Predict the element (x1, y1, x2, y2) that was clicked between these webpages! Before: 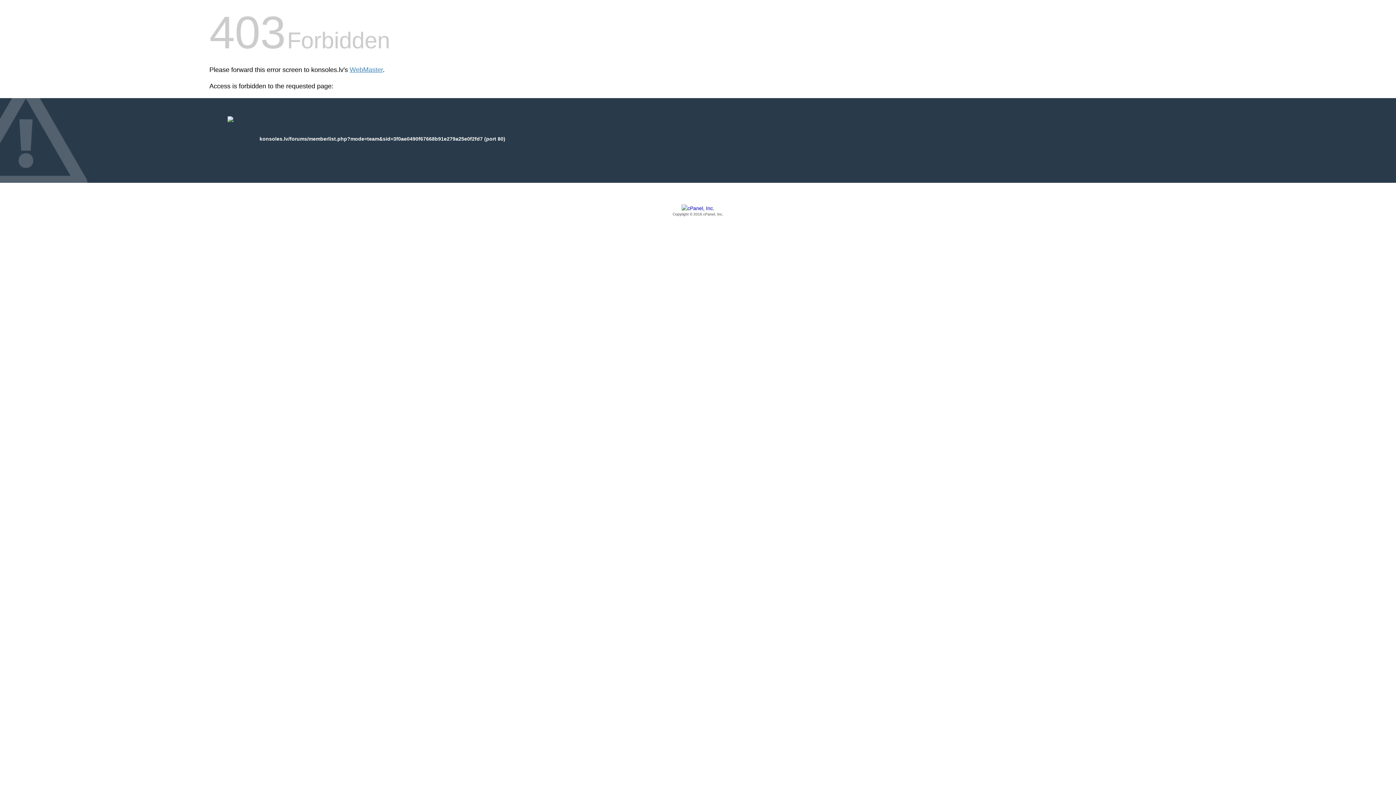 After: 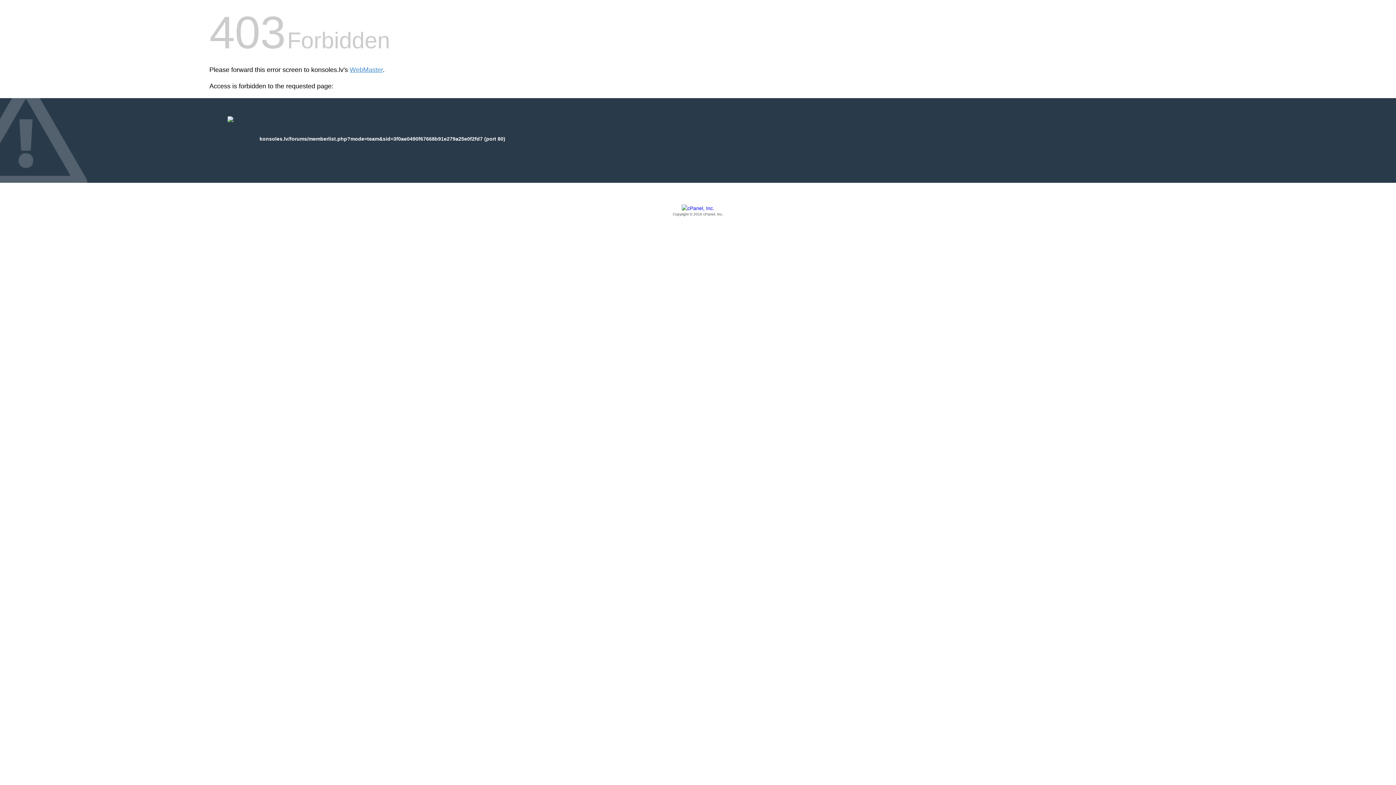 Action: label: Copyright © 2016 cPanel, Inc. bbox: (209, 205, 1186, 217)